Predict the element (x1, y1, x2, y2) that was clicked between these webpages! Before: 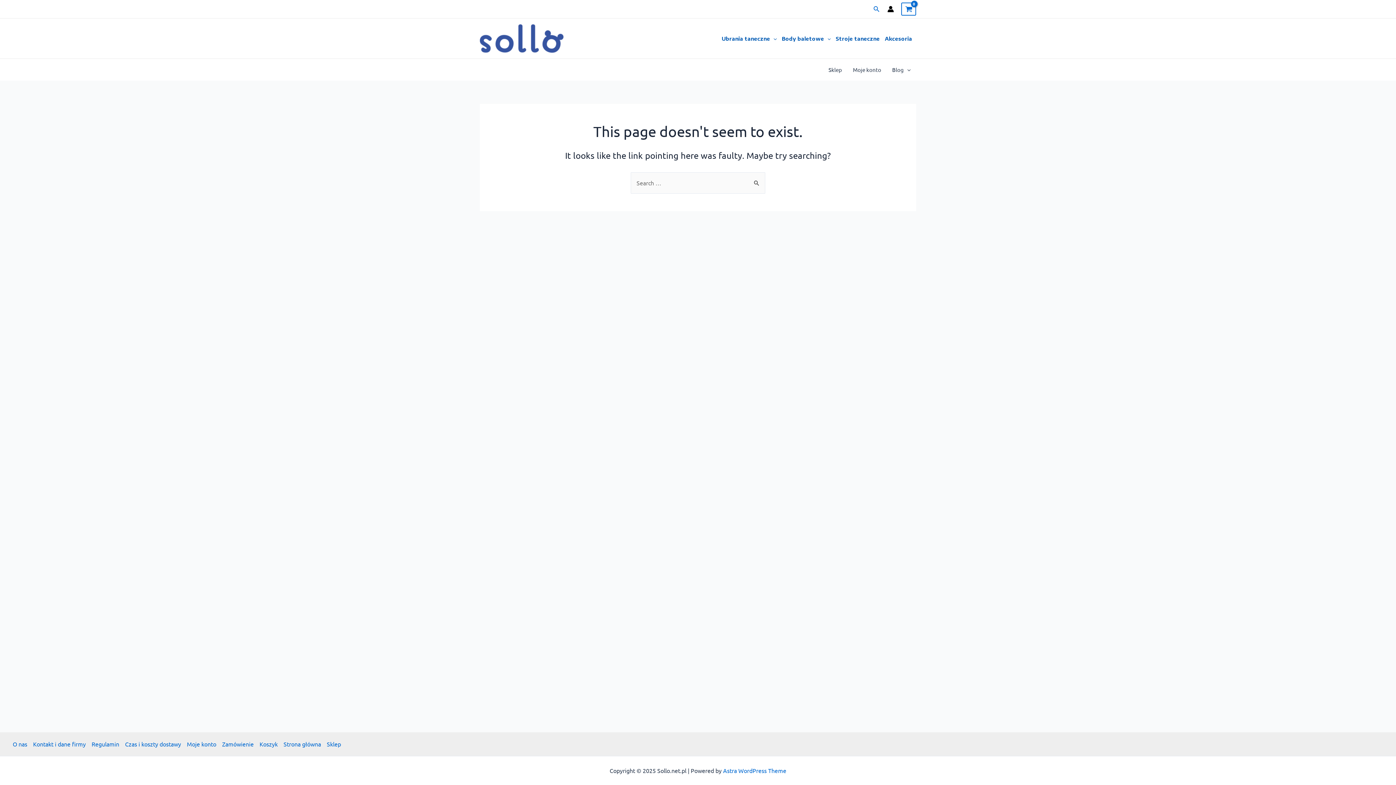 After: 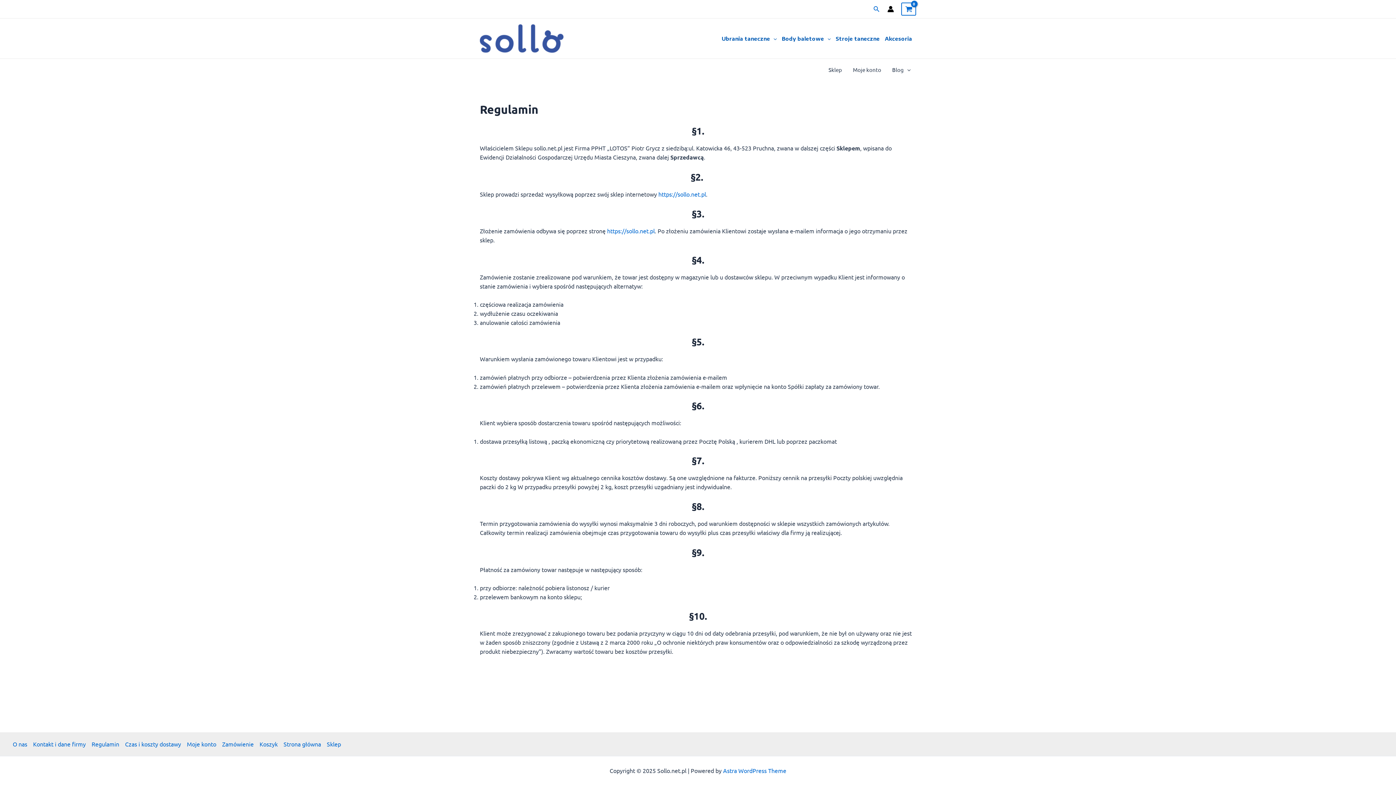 Action: bbox: (88, 740, 122, 749) label: Regulamin